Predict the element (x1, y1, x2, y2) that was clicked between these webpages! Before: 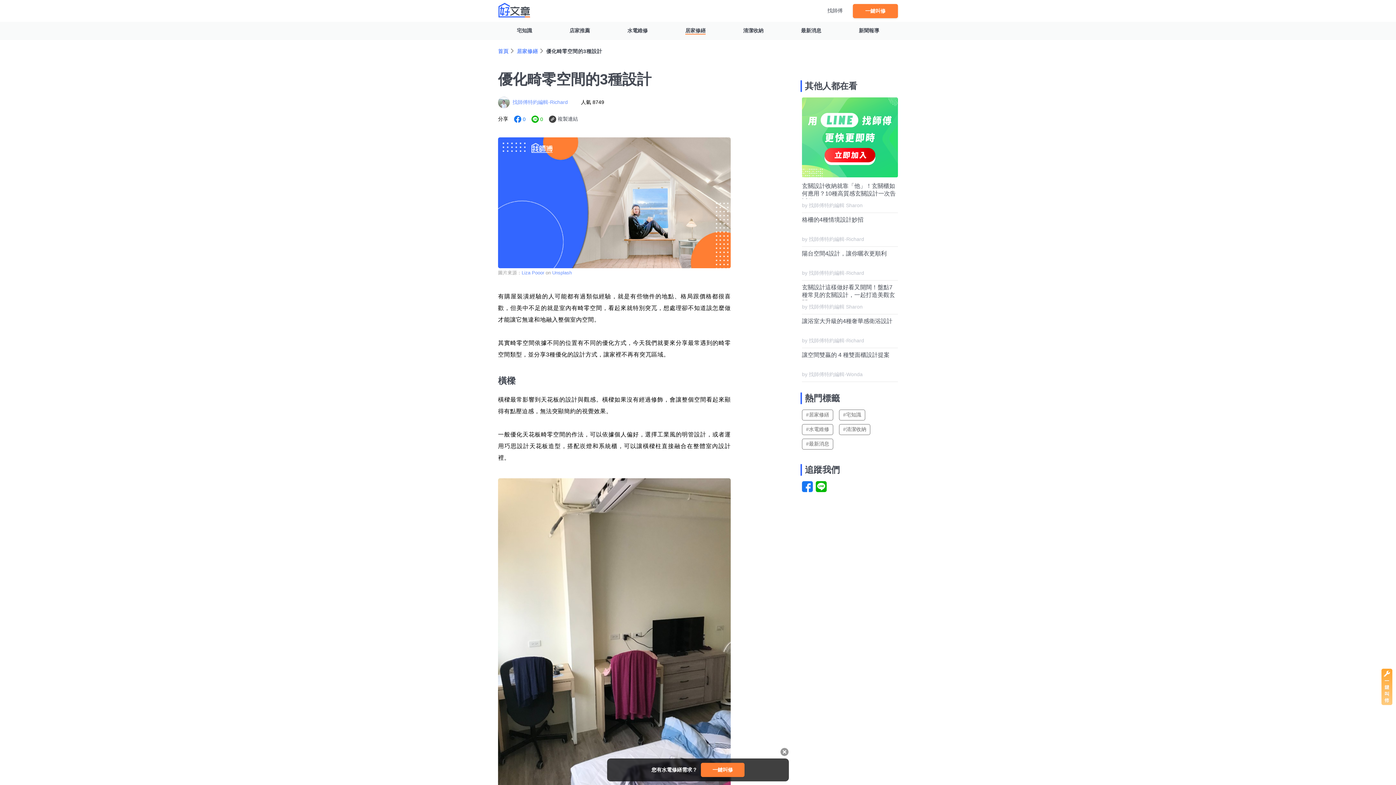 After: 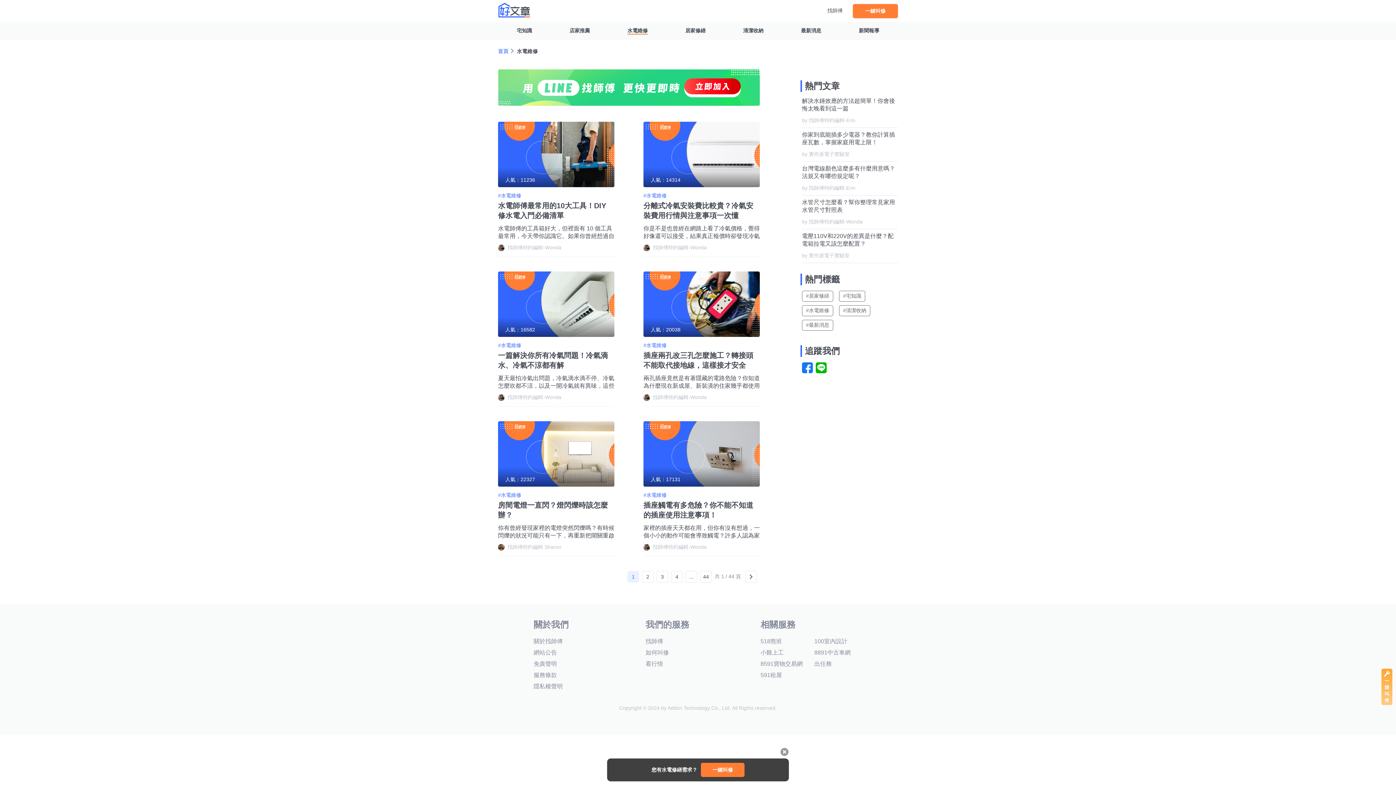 Action: bbox: (627, 27, 647, 33) label: 水電維修